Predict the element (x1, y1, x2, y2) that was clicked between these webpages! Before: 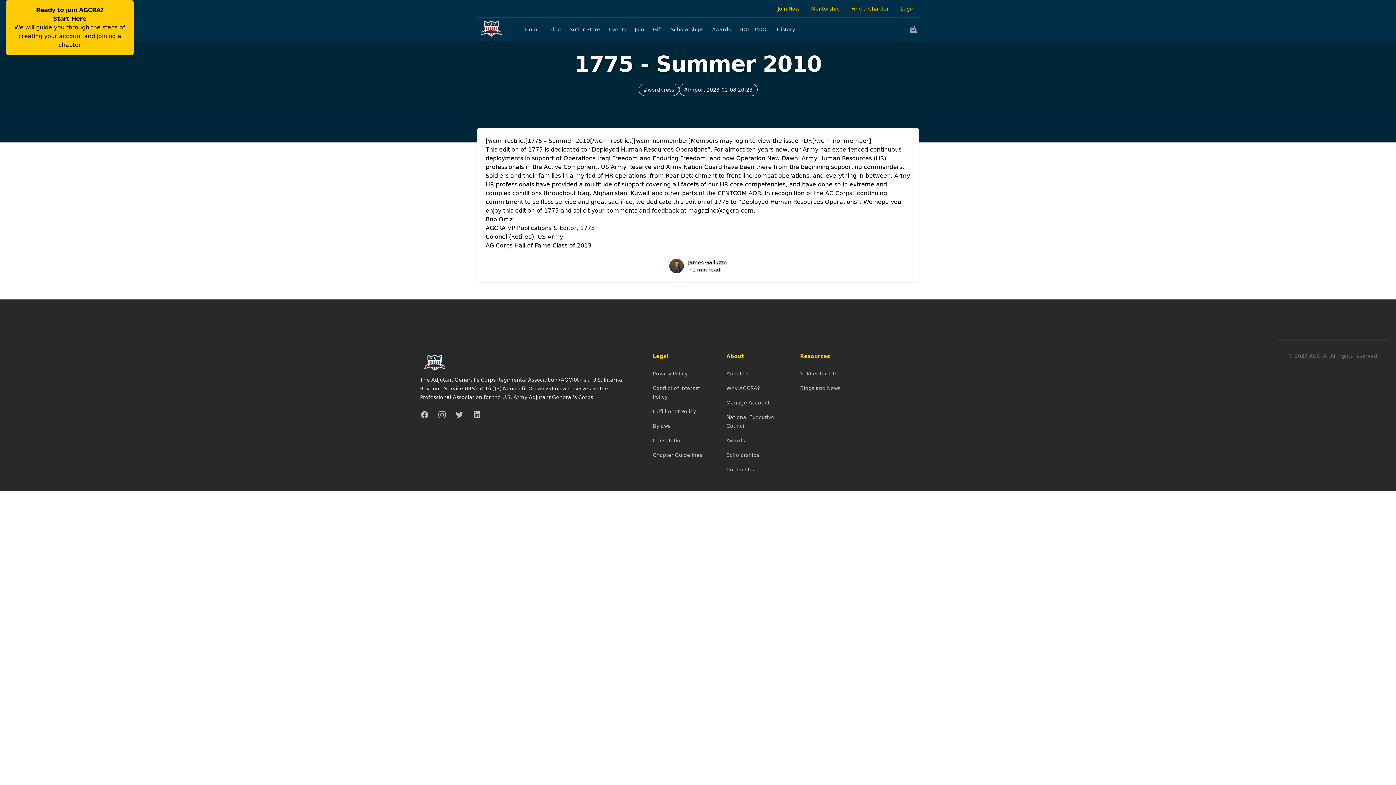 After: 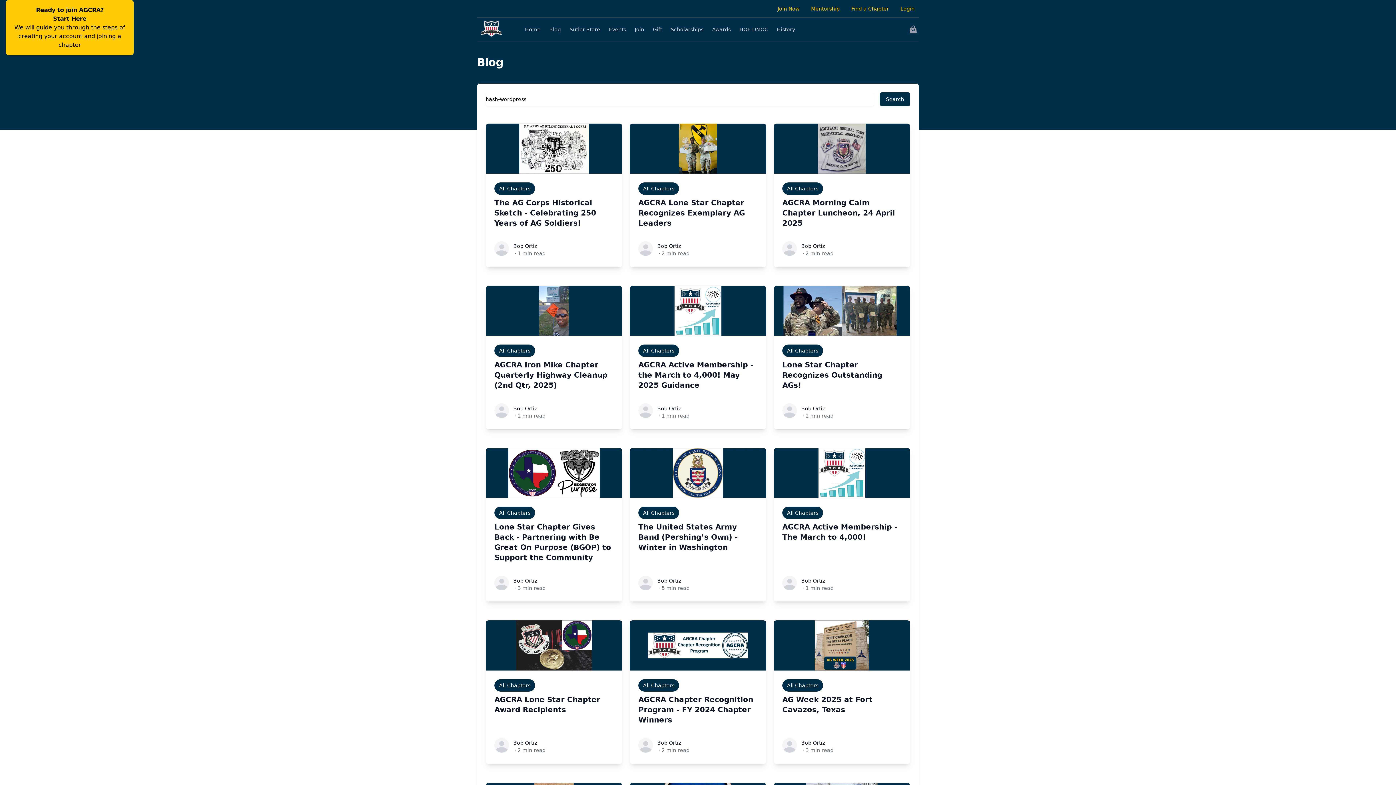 Action: label: #wordpress bbox: (638, 83, 679, 96)